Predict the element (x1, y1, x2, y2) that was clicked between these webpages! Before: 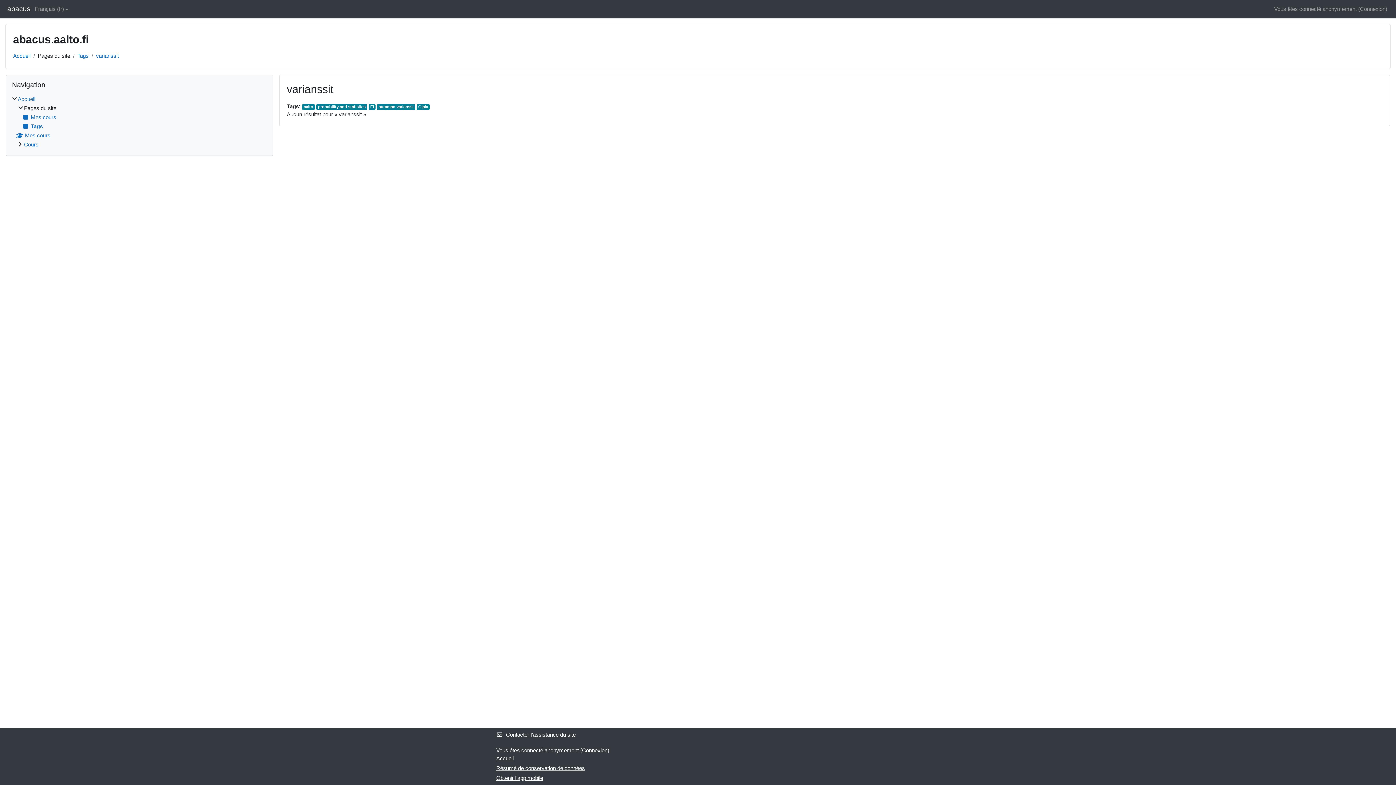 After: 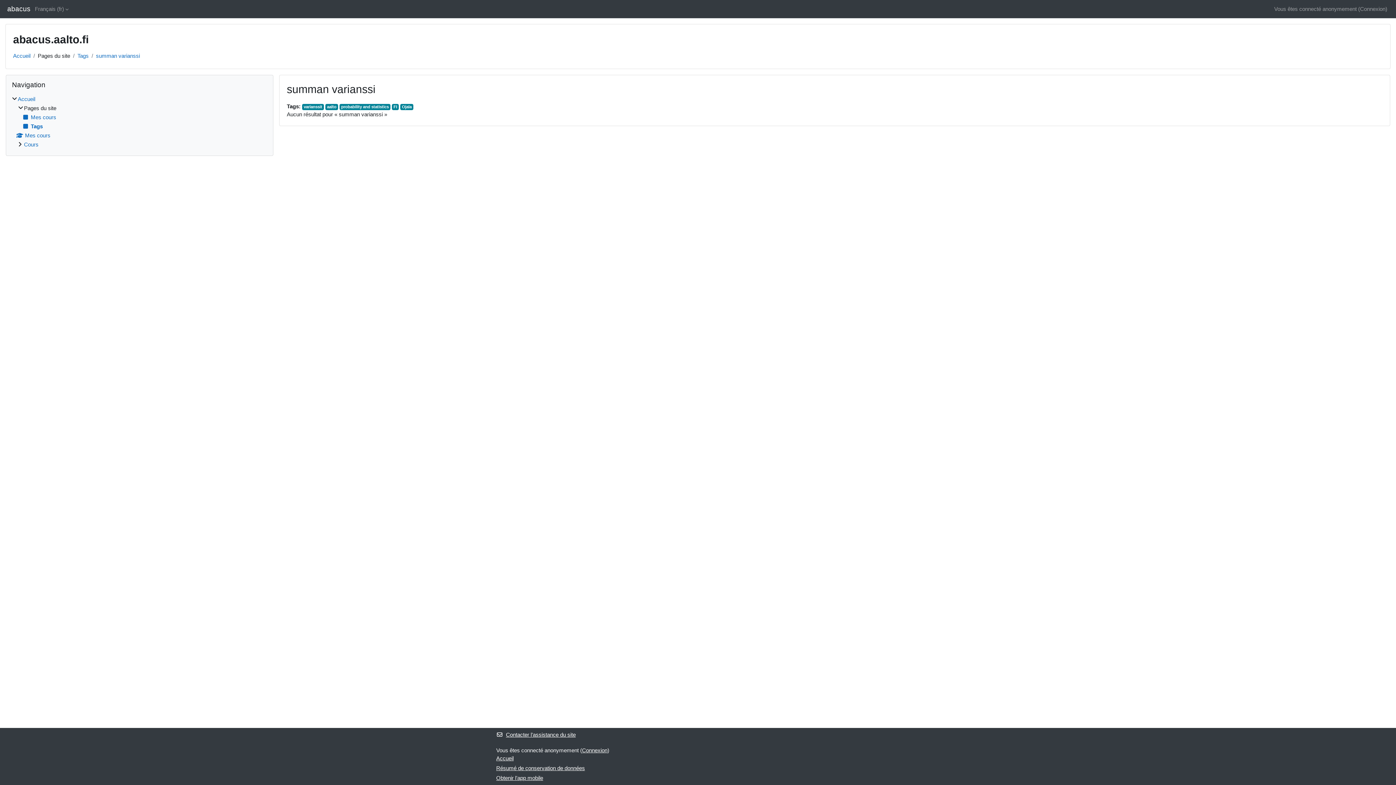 Action: label: summan varianssi bbox: (377, 104, 415, 110)